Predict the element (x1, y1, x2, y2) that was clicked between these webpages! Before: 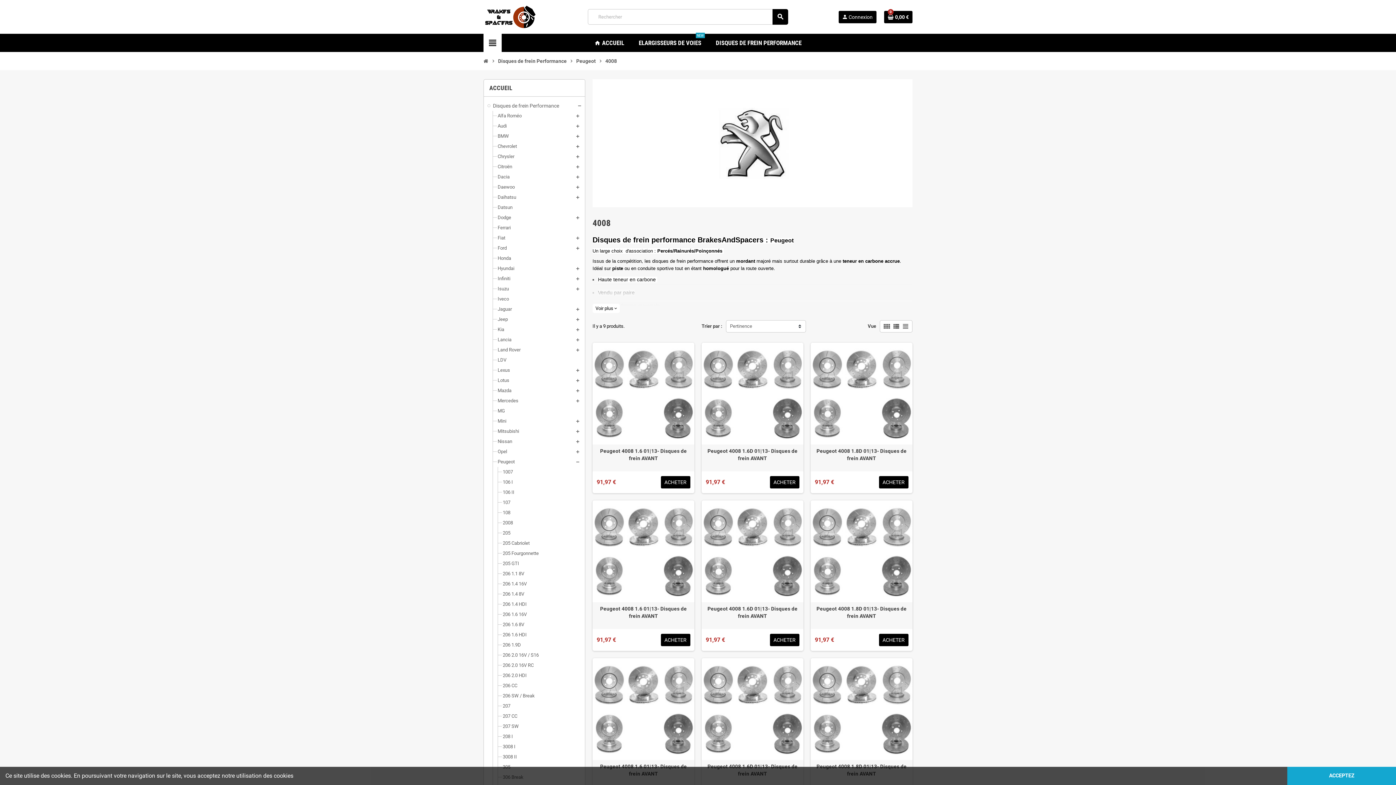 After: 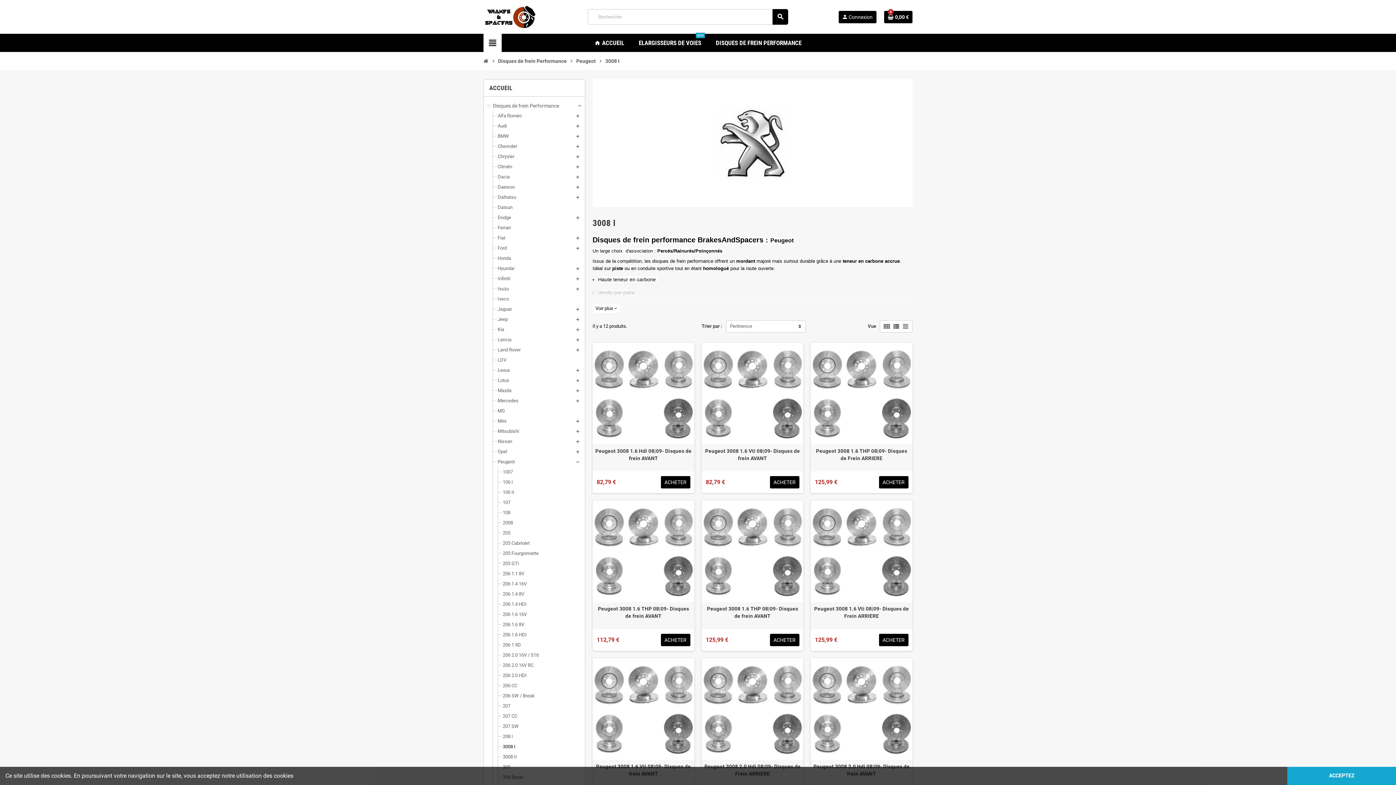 Action: bbox: (502, 744, 515, 749) label: 3008 I